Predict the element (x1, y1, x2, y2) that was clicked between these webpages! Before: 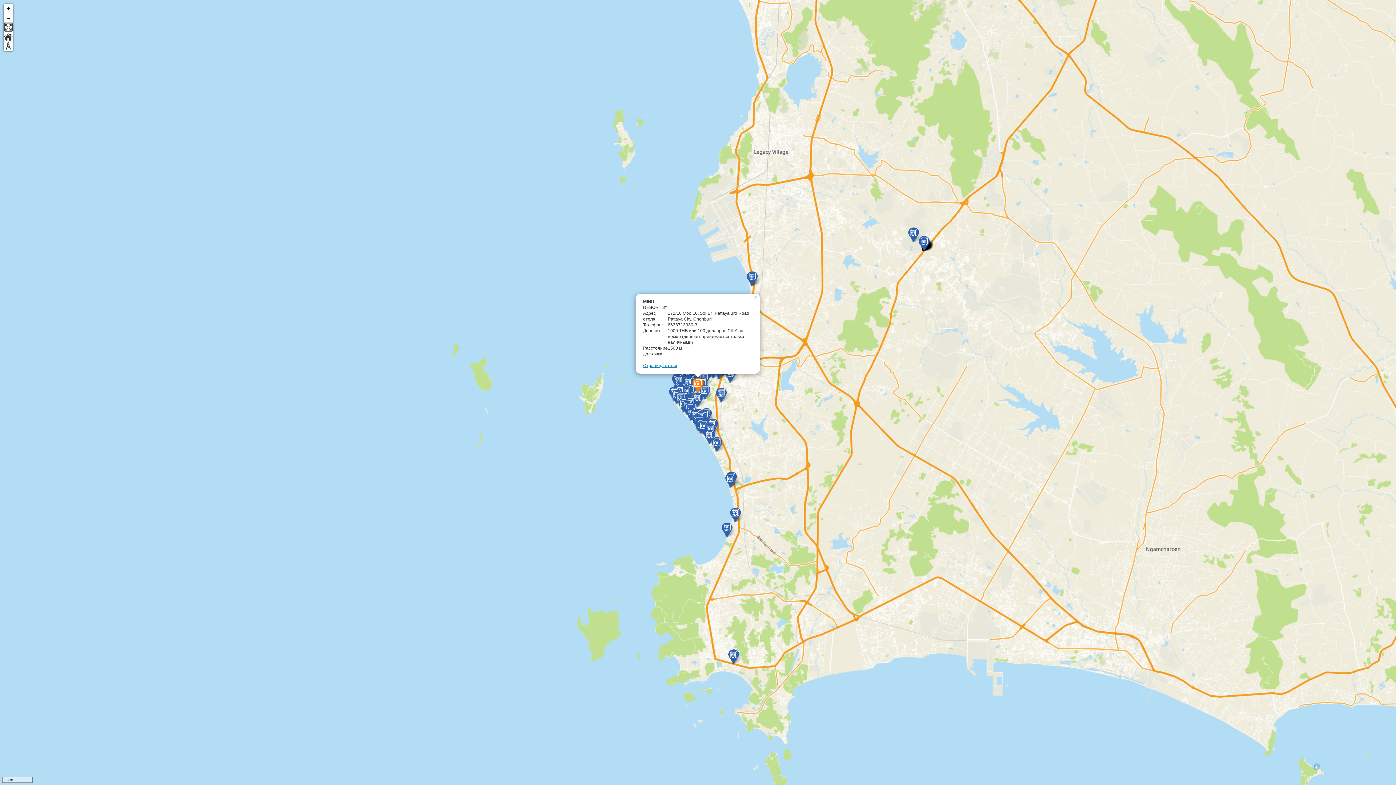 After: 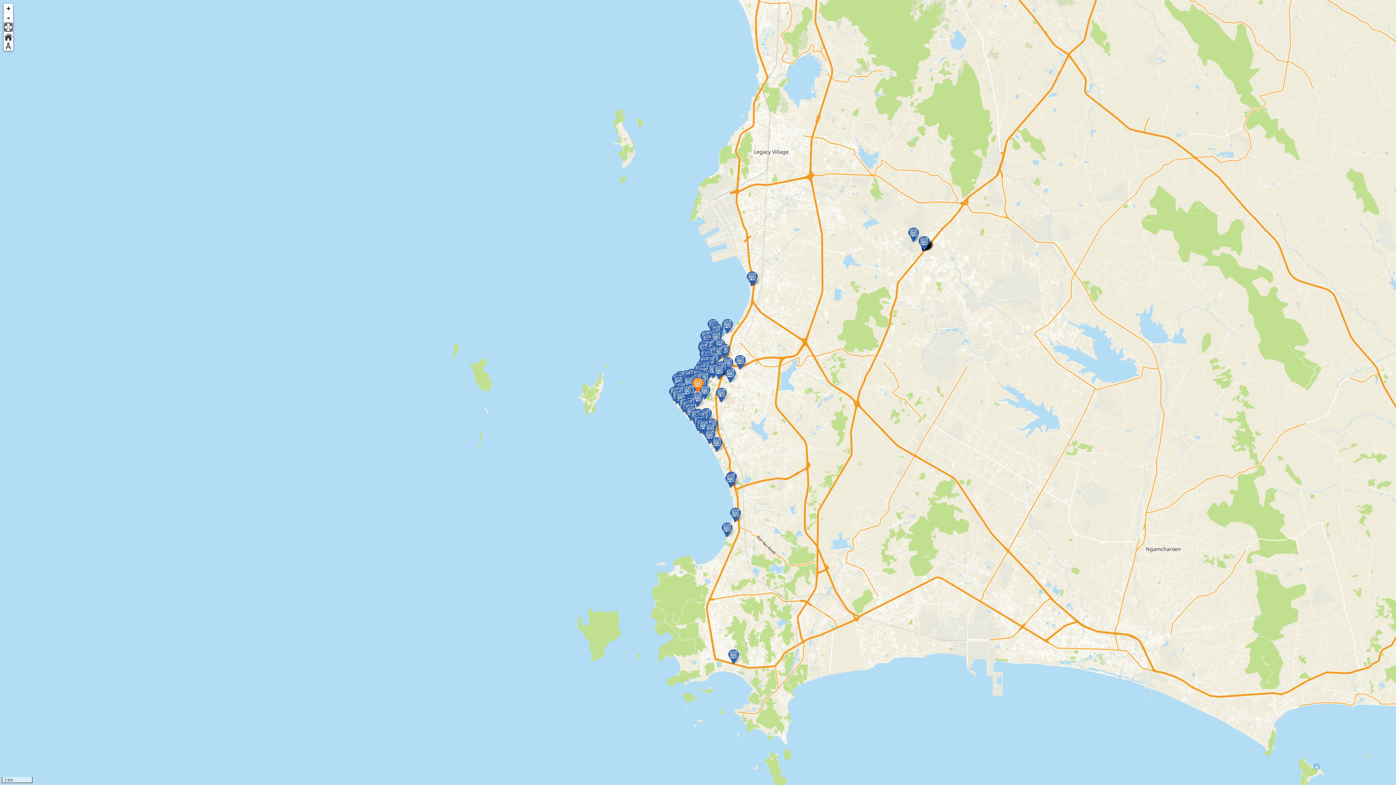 Action: bbox: (753, 293, 760, 298) label: ×